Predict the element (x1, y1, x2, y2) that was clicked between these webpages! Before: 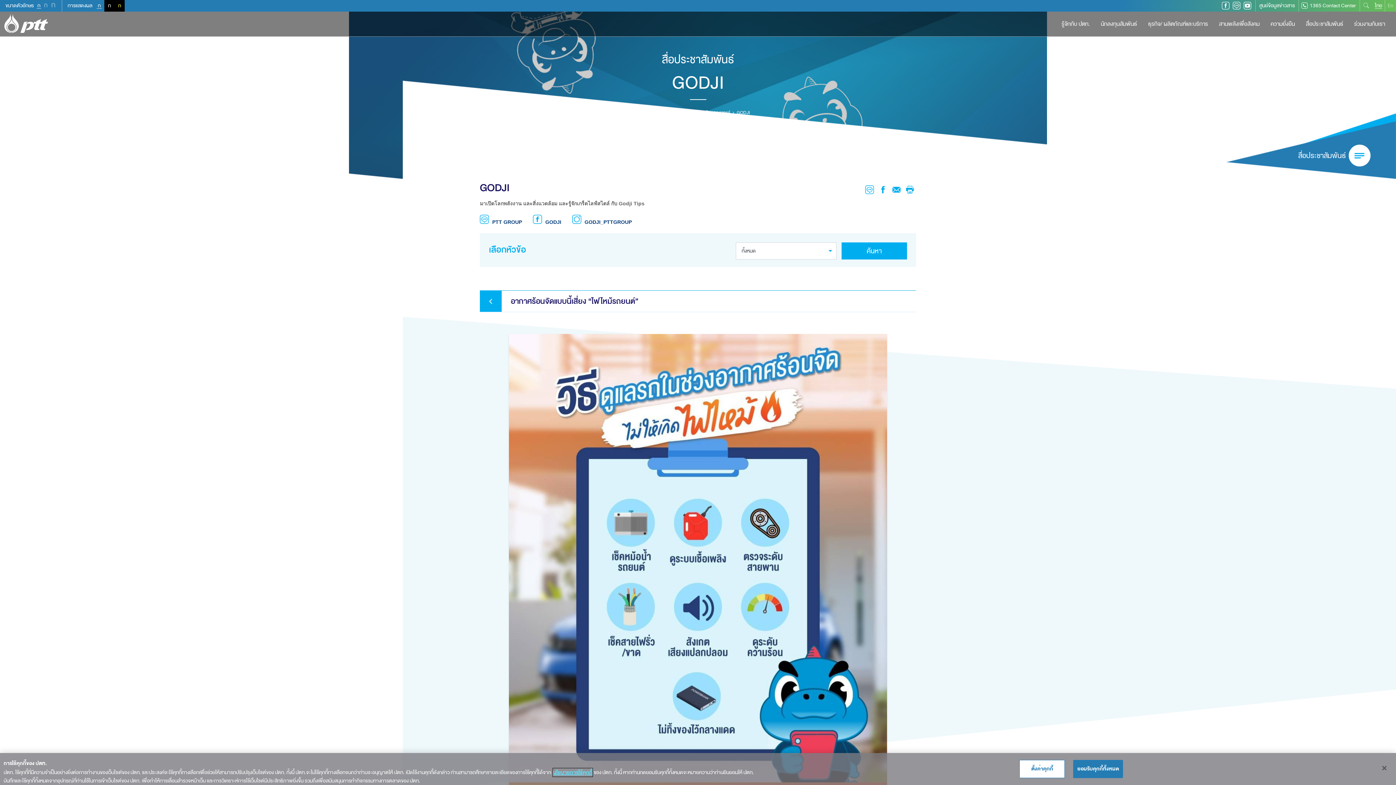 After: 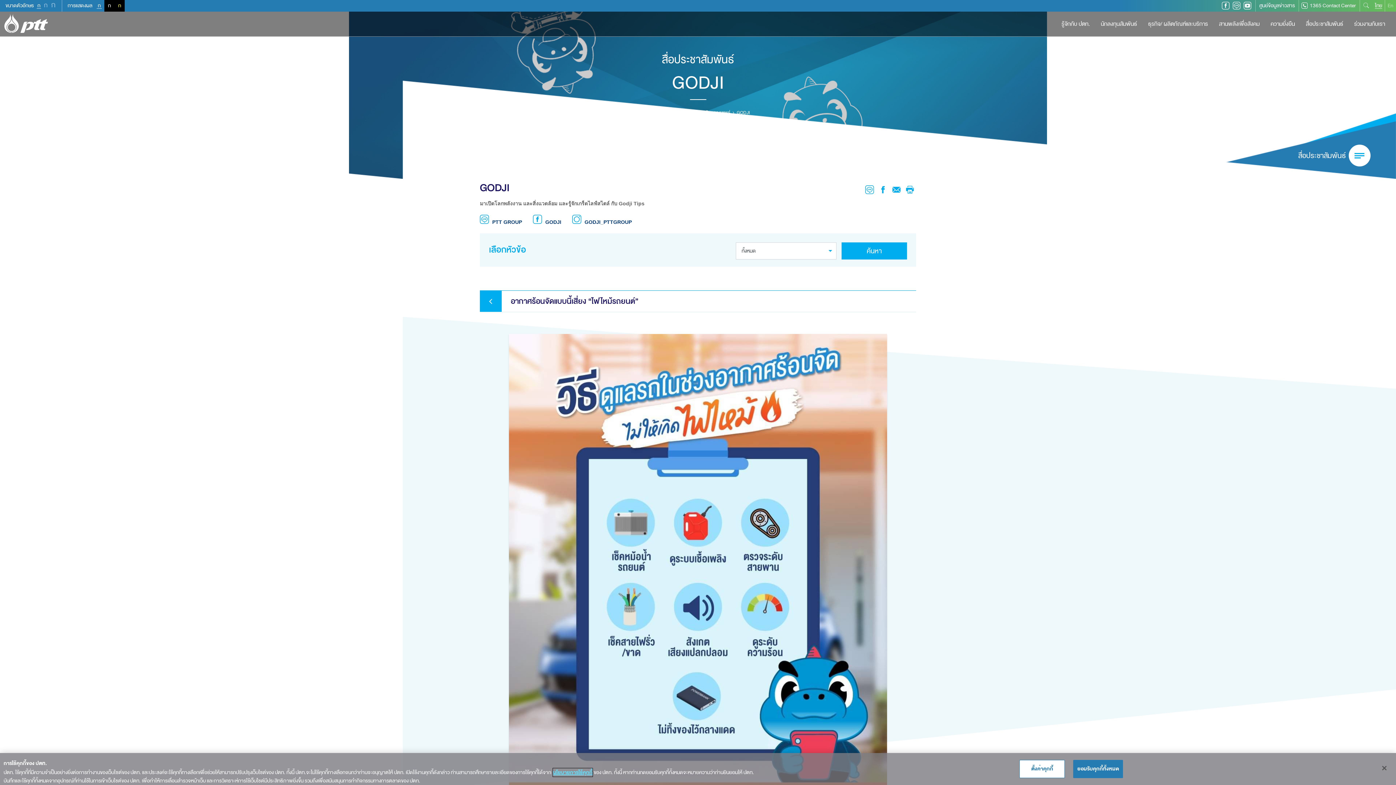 Action: label: ไทย bbox: (1372, 0, 1385, 11)